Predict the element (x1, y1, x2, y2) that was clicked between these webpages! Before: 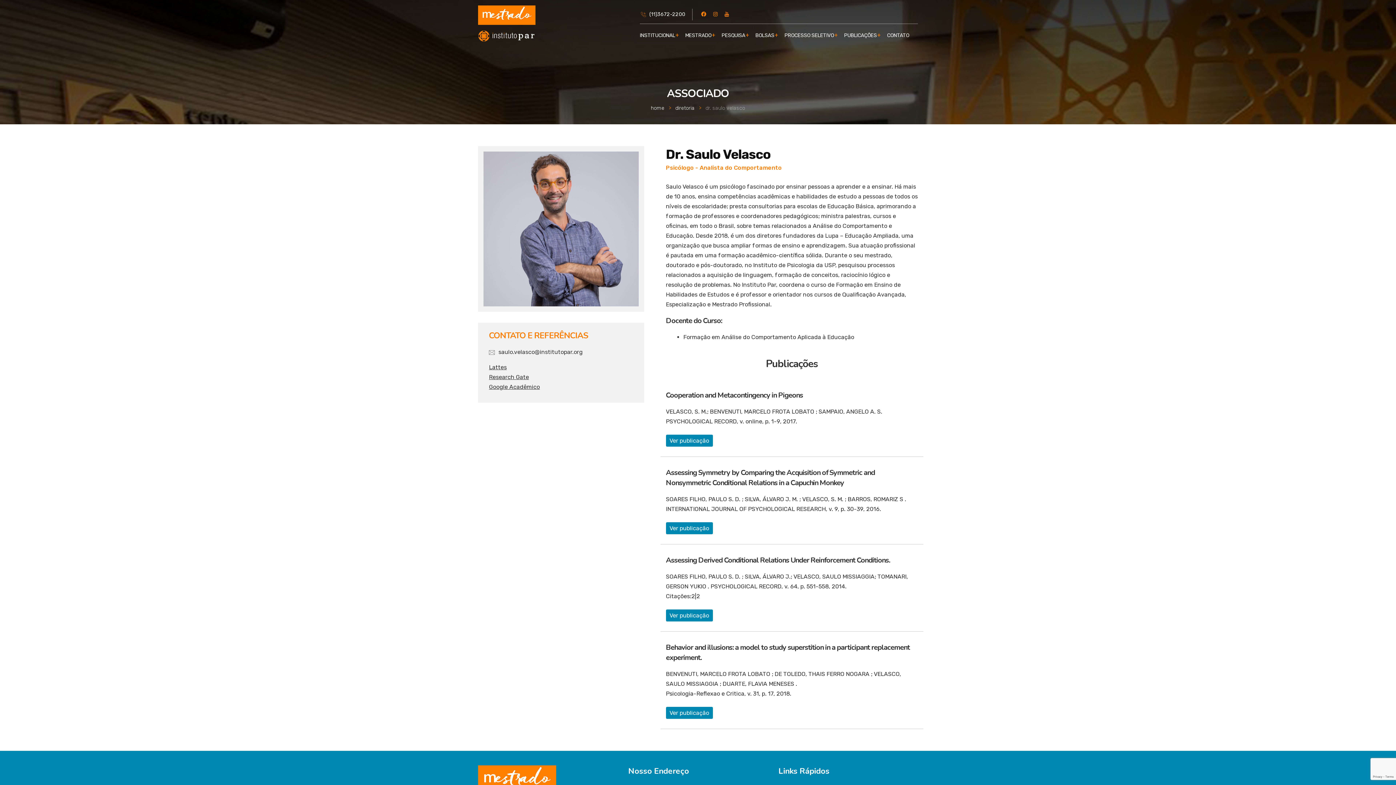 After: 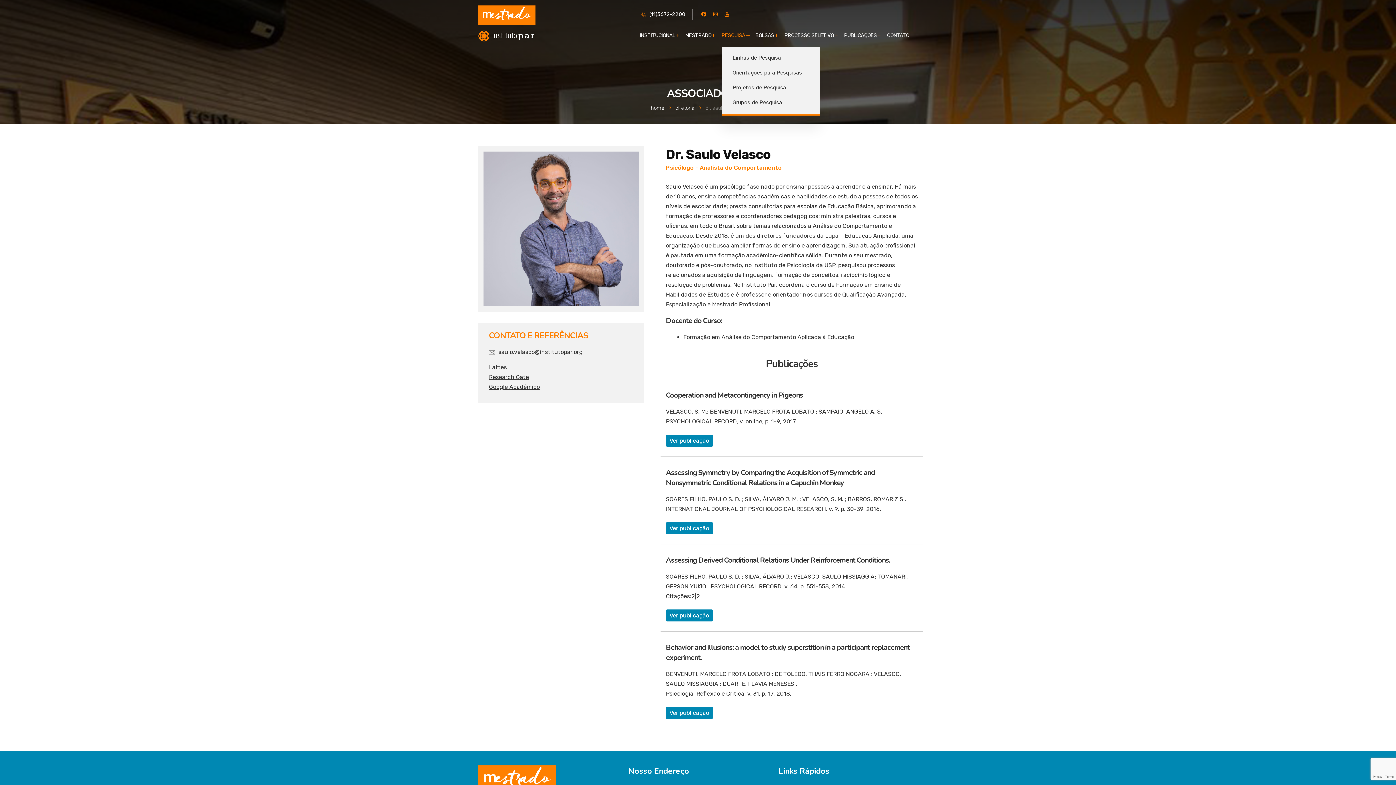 Action: bbox: (721, 31, 749, 39) label: PESQUISA